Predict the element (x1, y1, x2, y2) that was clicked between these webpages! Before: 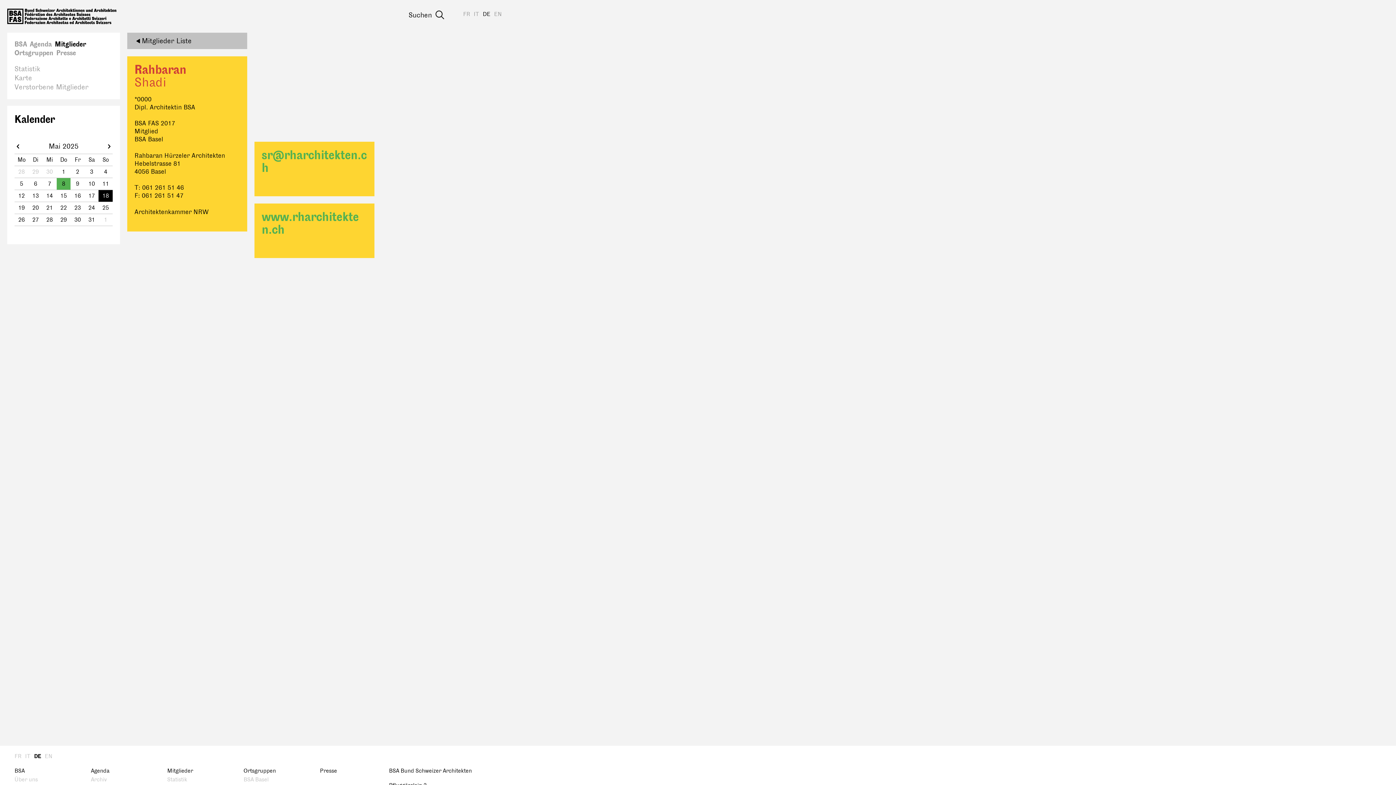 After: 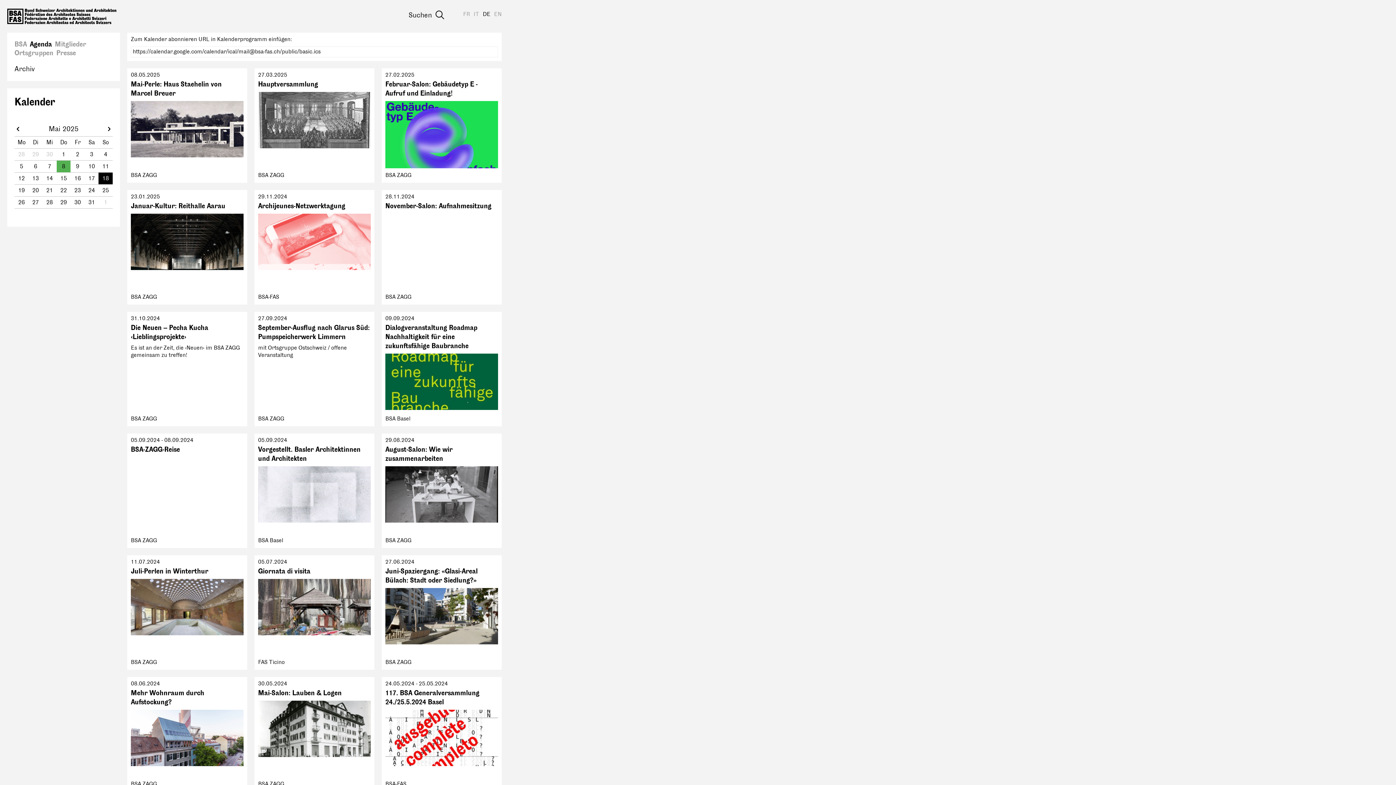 Action: label: Archiv bbox: (90, 776, 152, 784)